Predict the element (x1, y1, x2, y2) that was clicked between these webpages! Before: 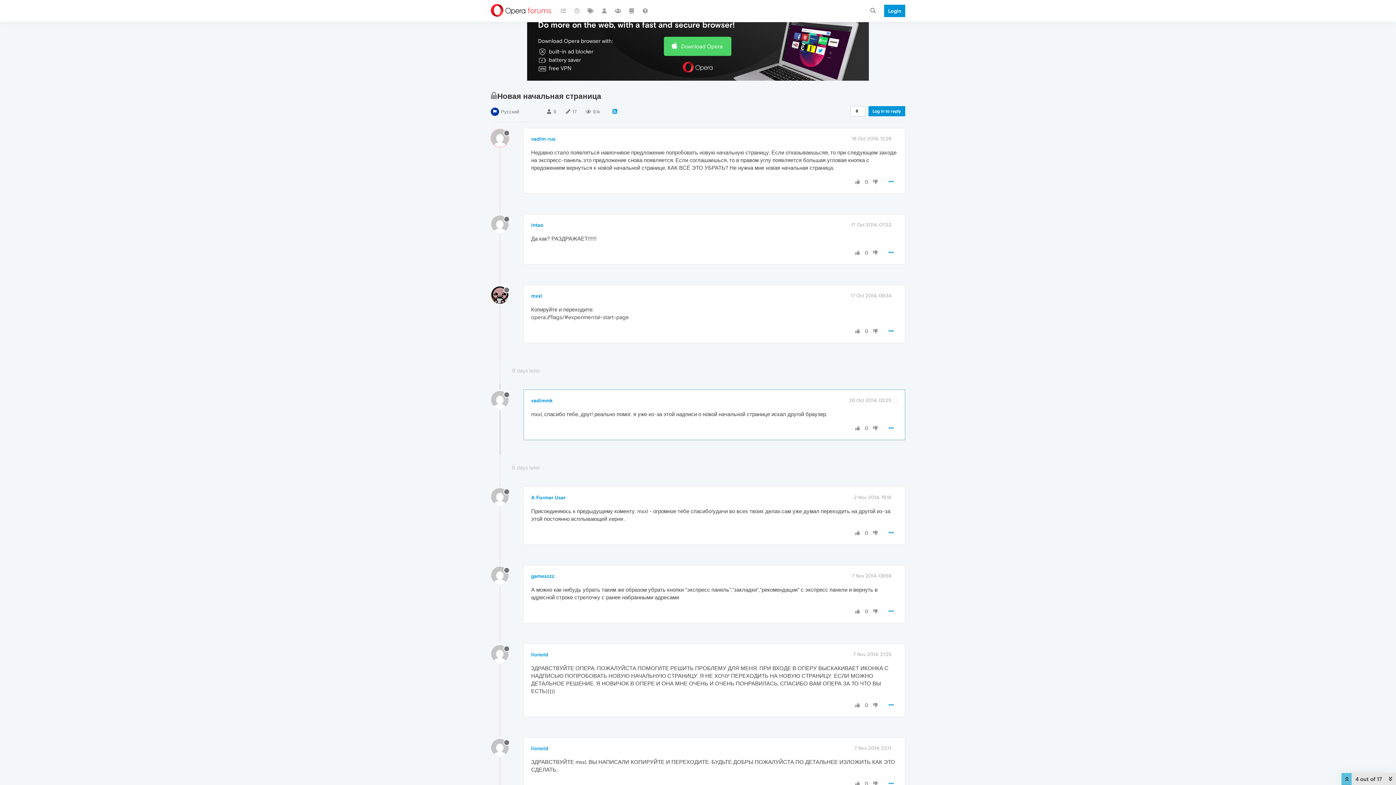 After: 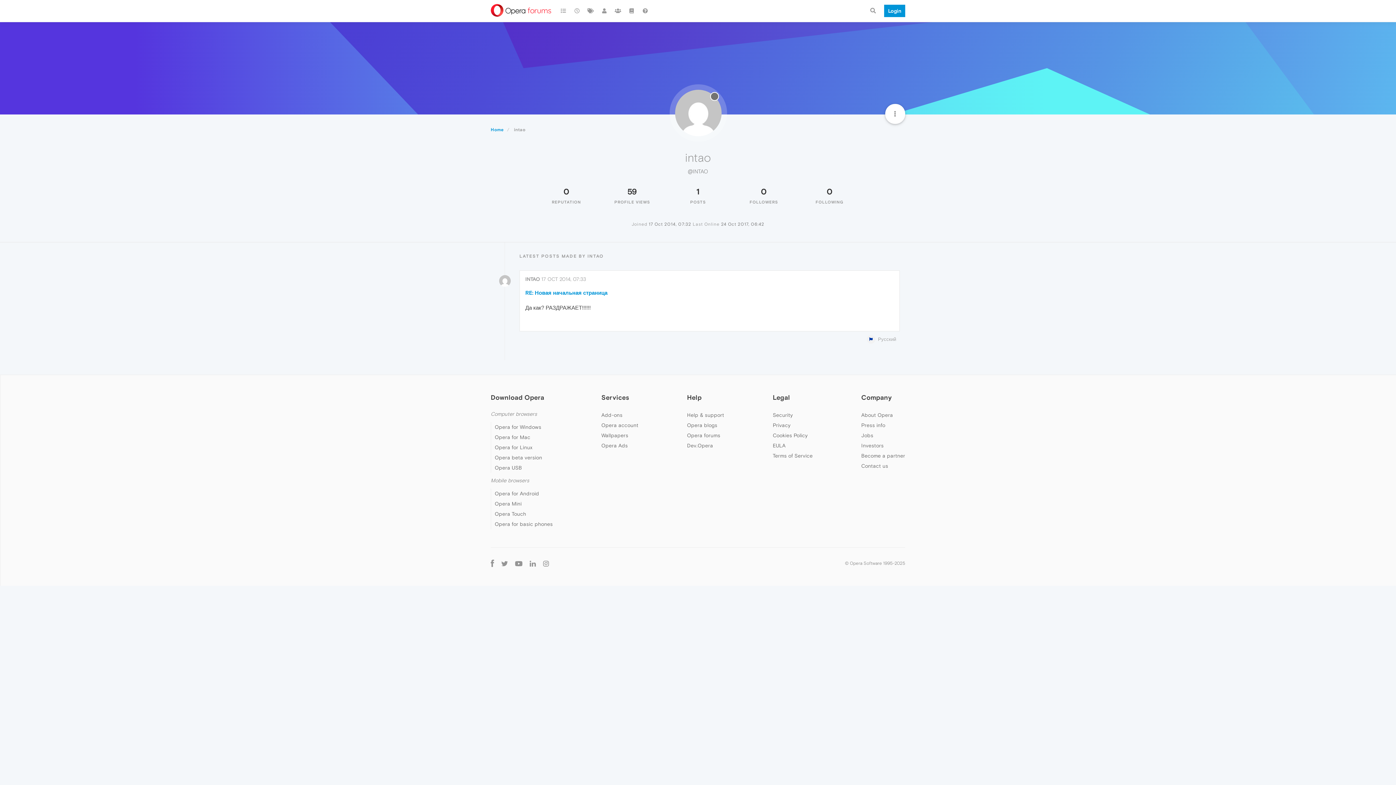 Action: label: intao bbox: (531, 222, 543, 228)